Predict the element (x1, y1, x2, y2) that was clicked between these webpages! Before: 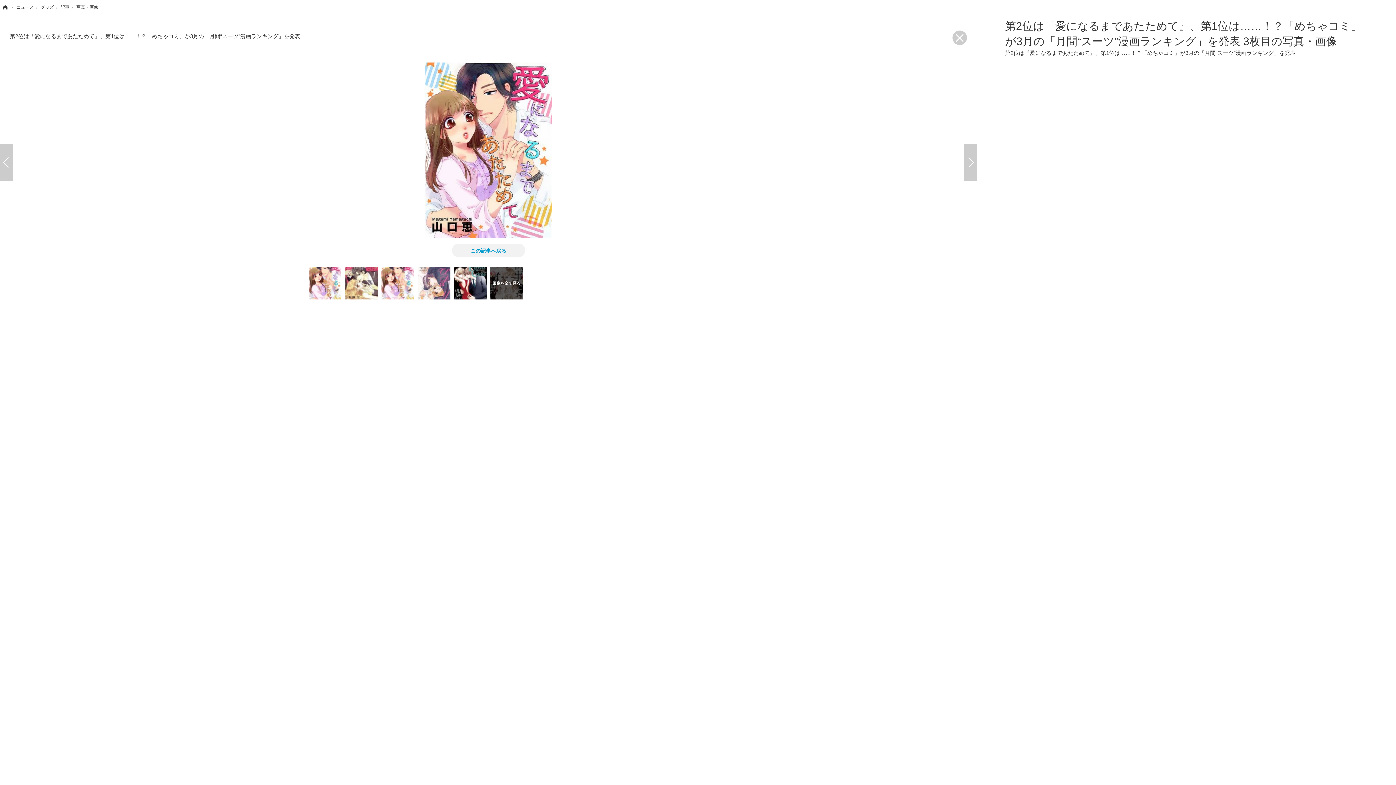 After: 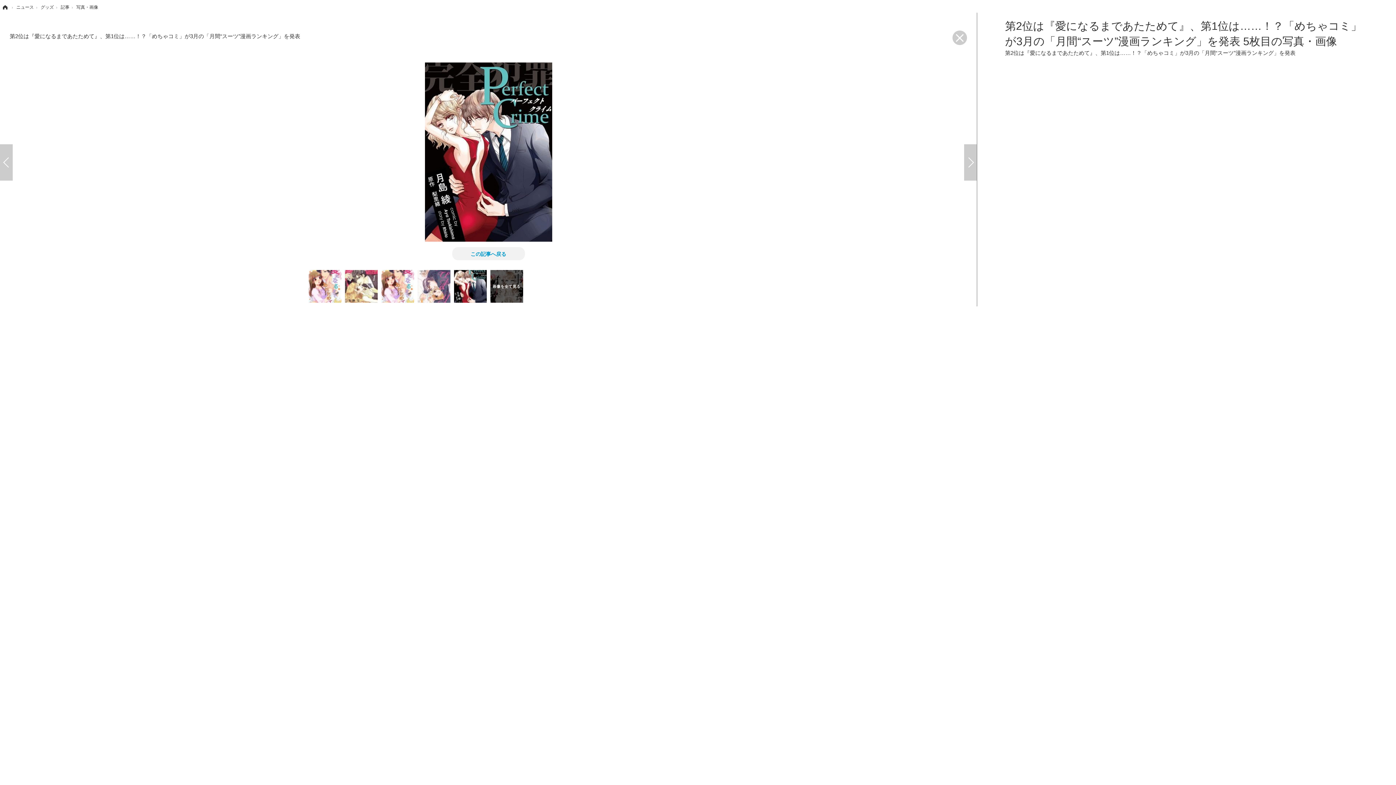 Action: bbox: (454, 279, 486, 285)